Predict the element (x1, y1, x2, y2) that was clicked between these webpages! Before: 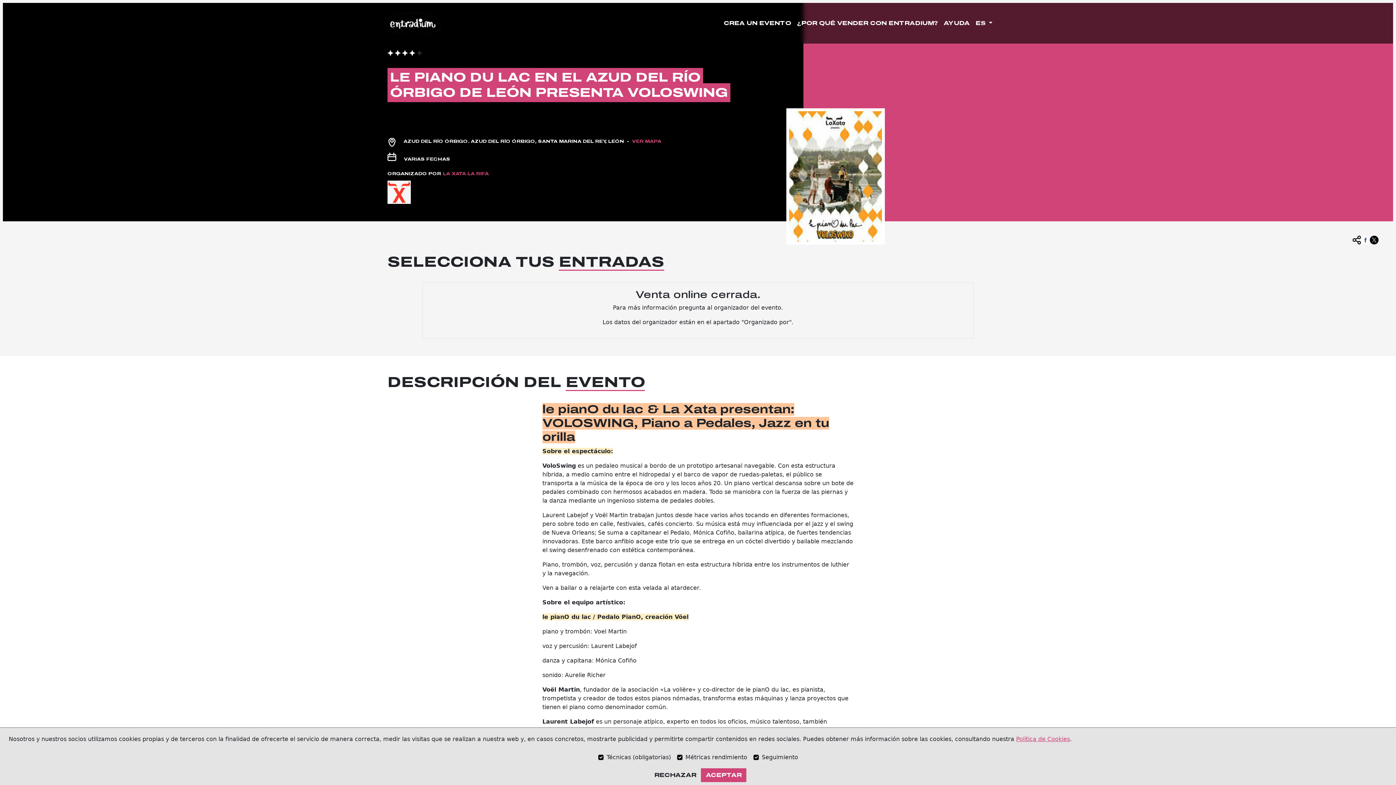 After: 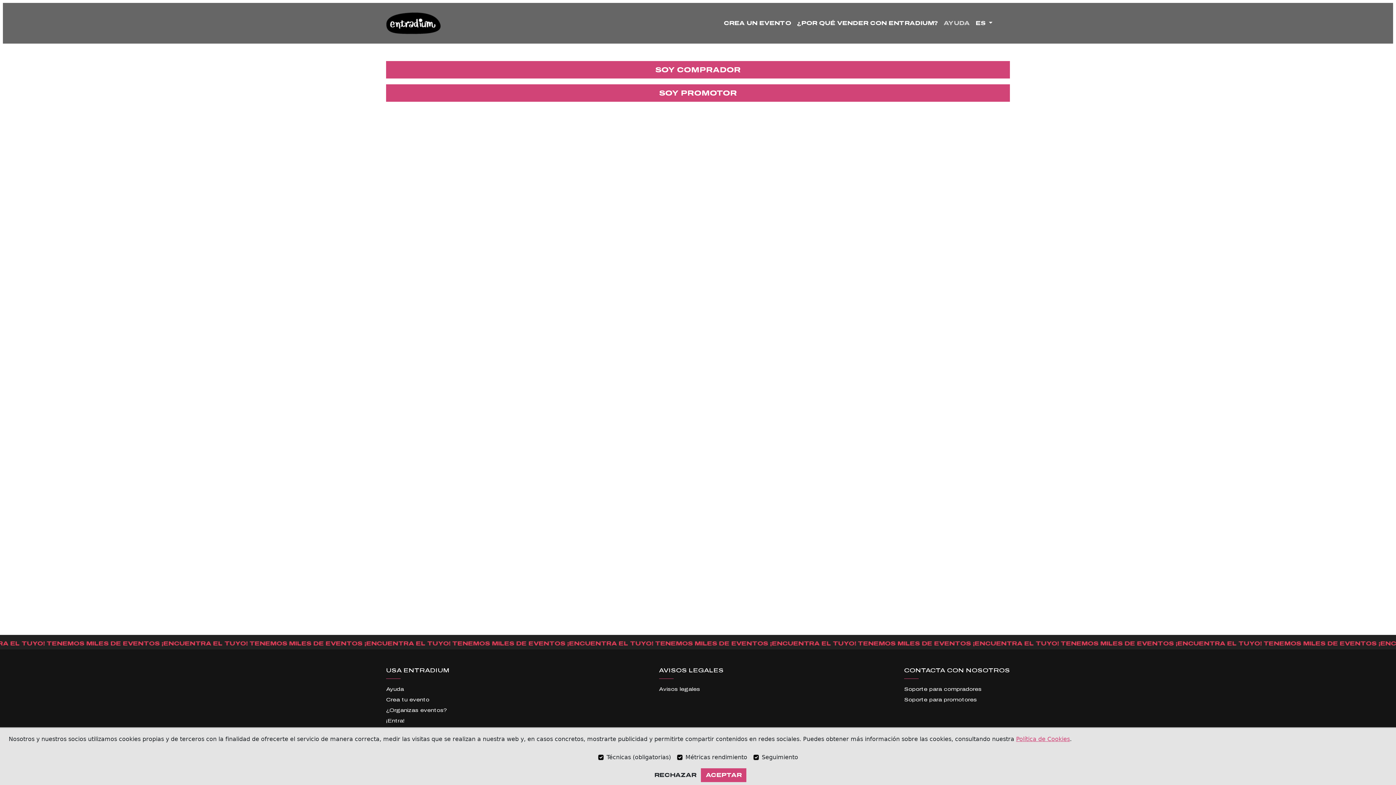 Action: bbox: (940, 16, 972, 30) label: AYUDA